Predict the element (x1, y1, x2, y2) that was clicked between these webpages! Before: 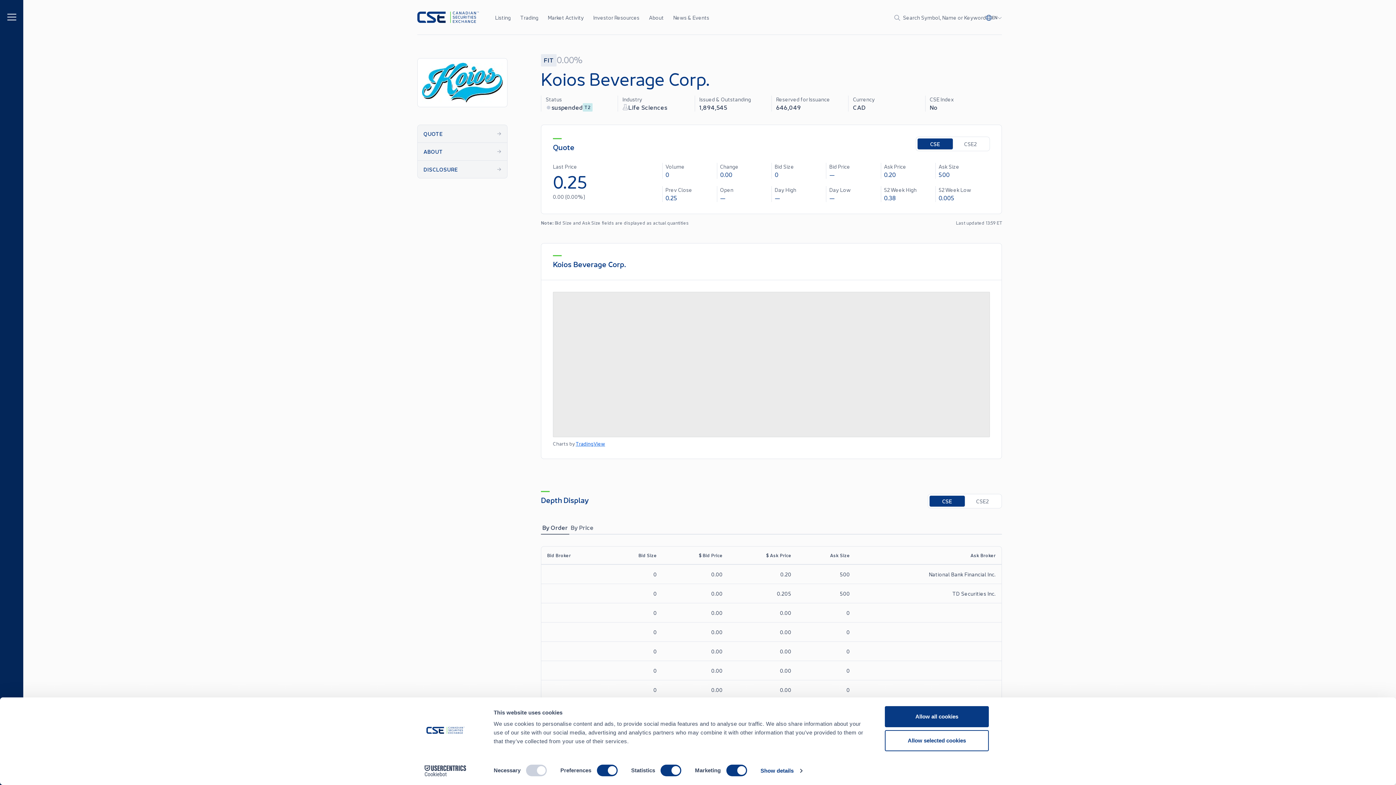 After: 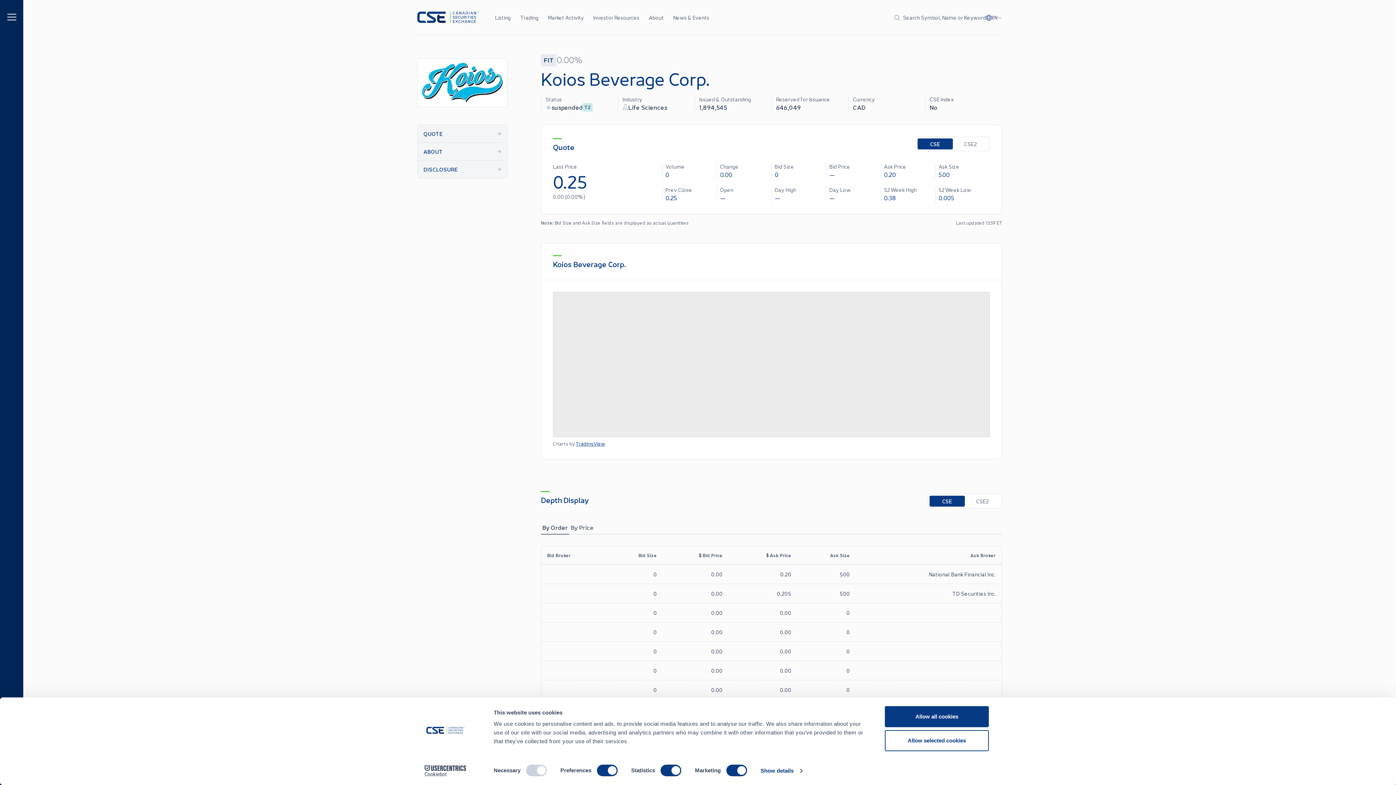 Action: label: TradingView bbox: (575, 440, 605, 447)